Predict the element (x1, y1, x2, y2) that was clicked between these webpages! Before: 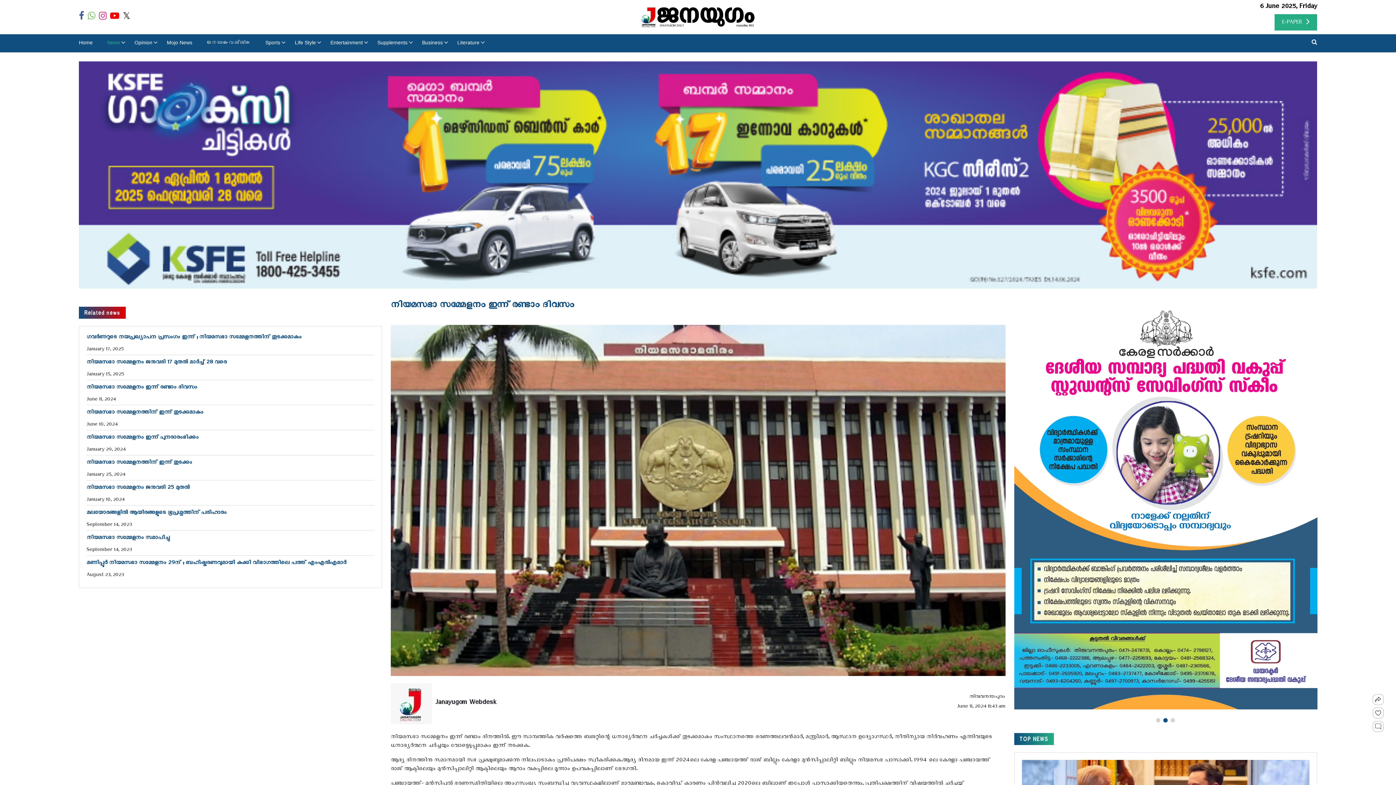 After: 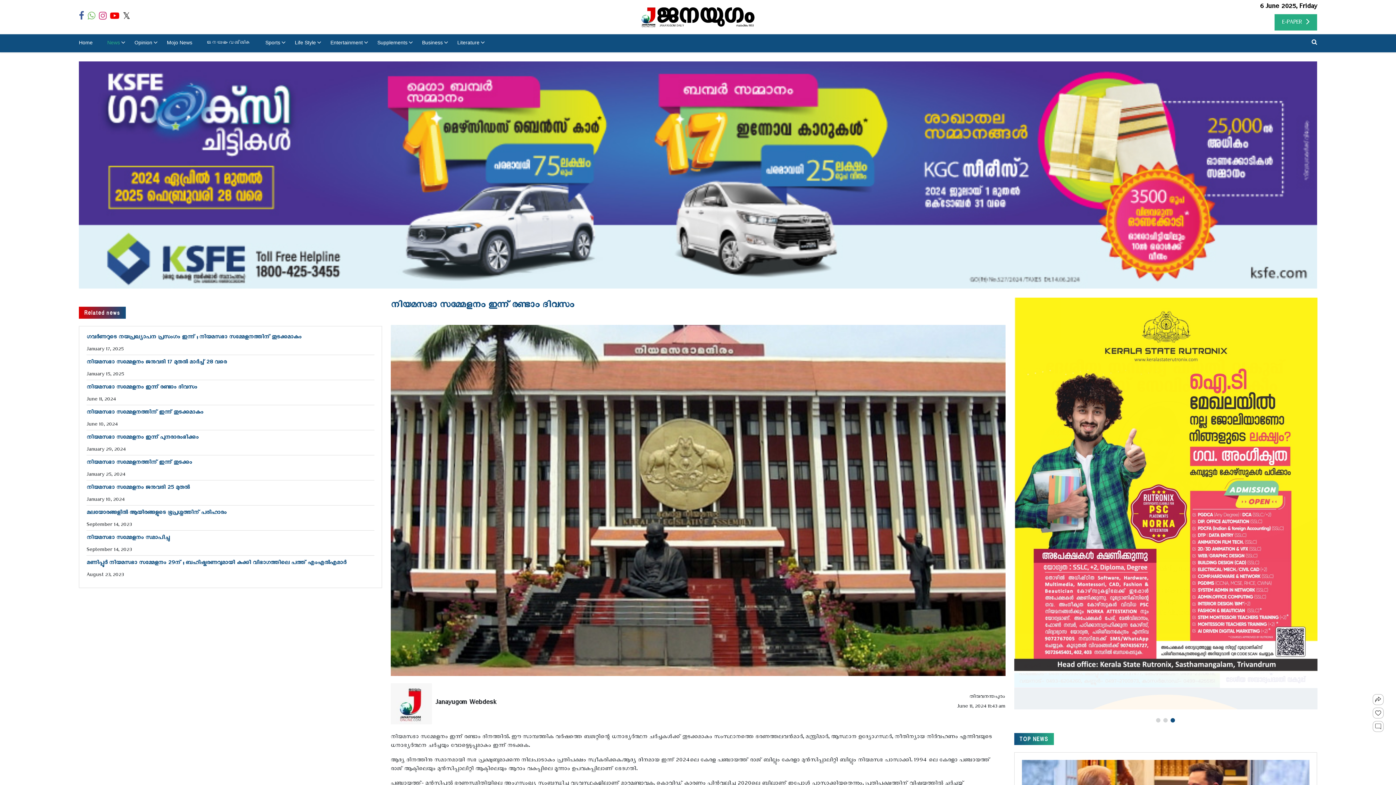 Action: label: Related news bbox: (78, 306, 125, 318)